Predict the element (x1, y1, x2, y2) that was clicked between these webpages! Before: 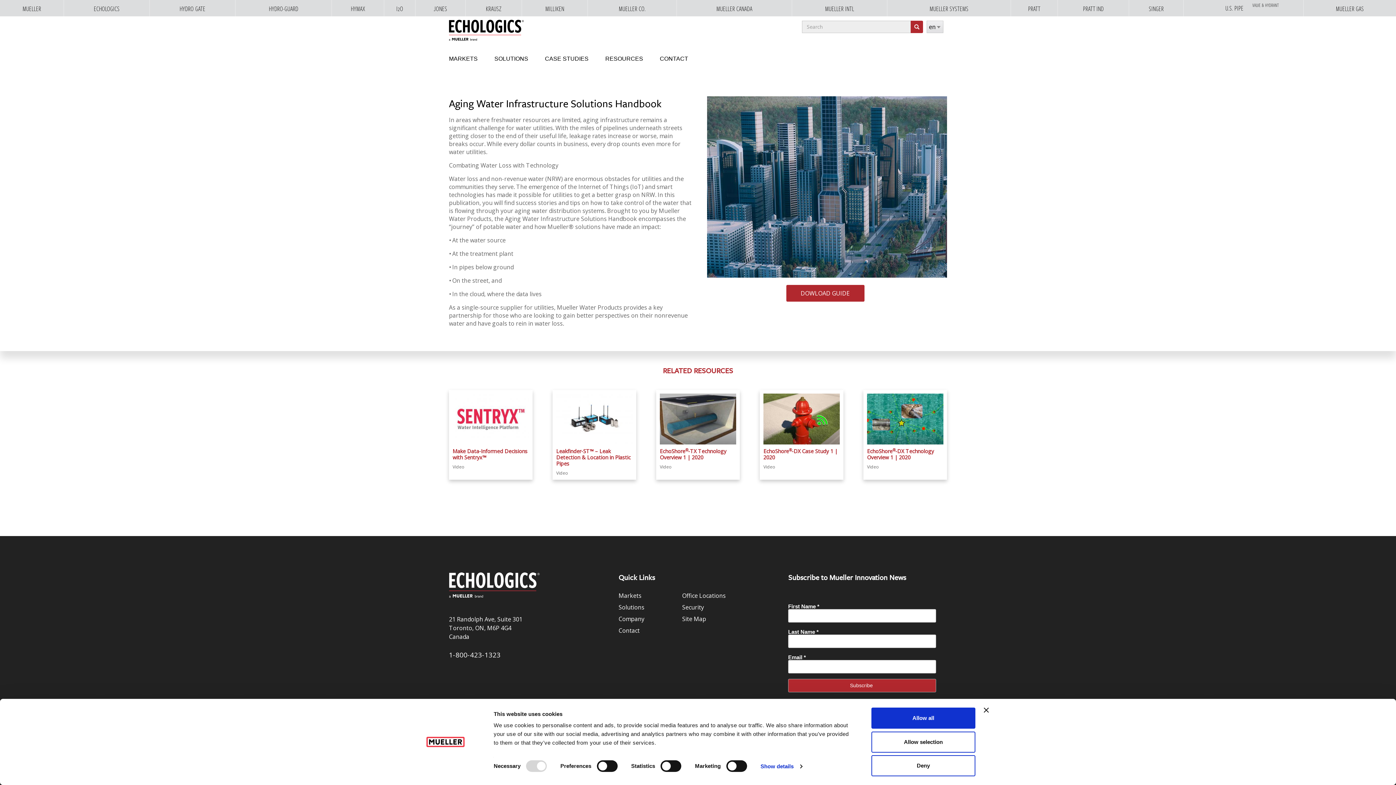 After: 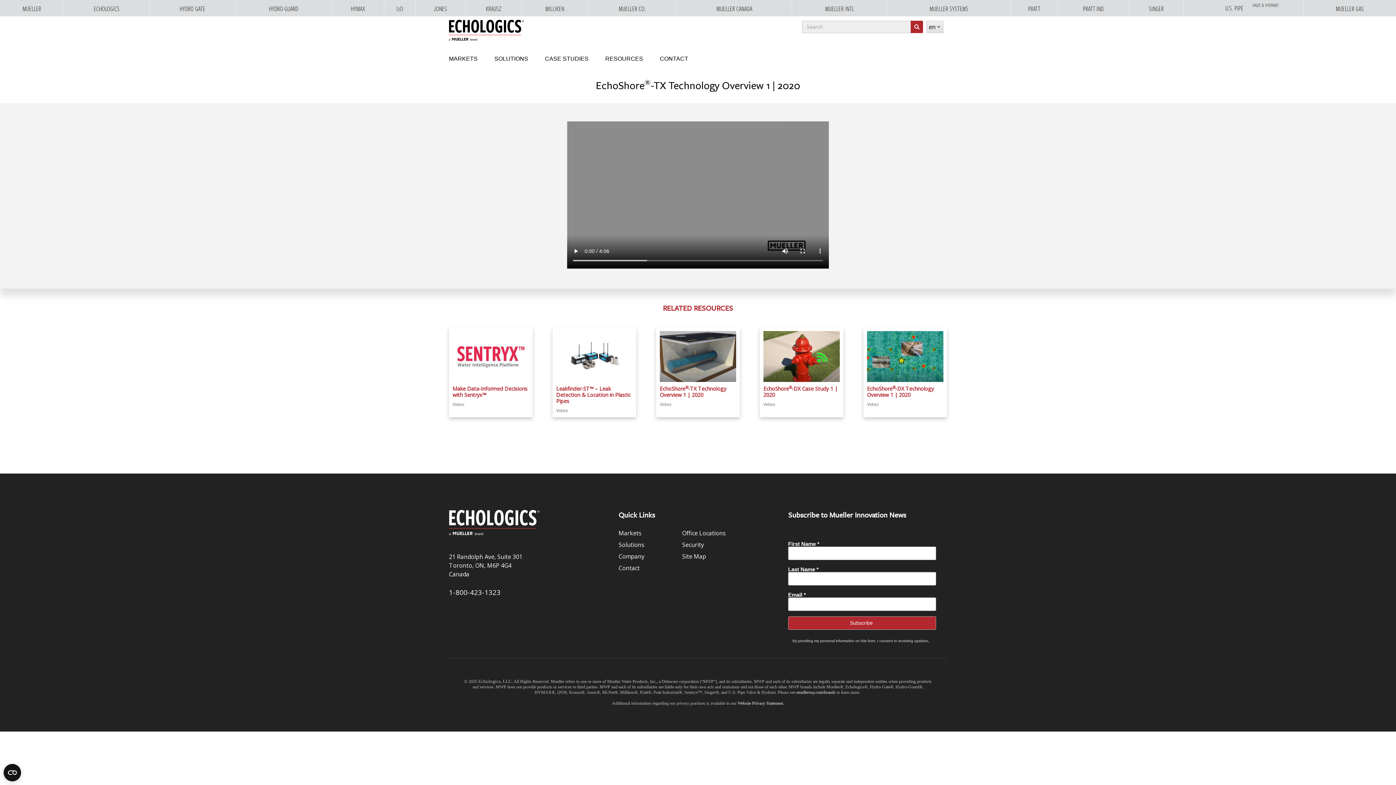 Action: bbox: (660, 448, 736, 460) label: EchoShore®-TX Technology Overview 1 | 2020